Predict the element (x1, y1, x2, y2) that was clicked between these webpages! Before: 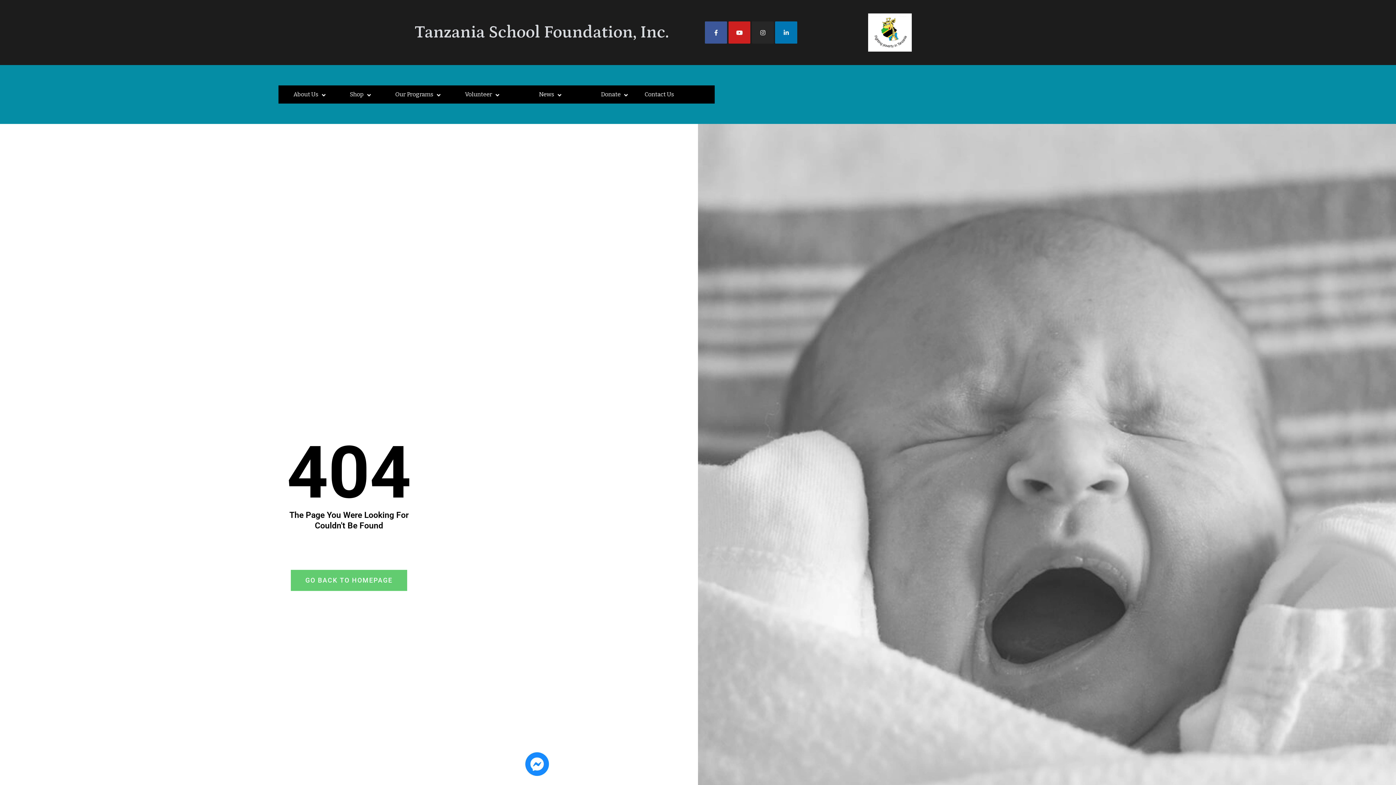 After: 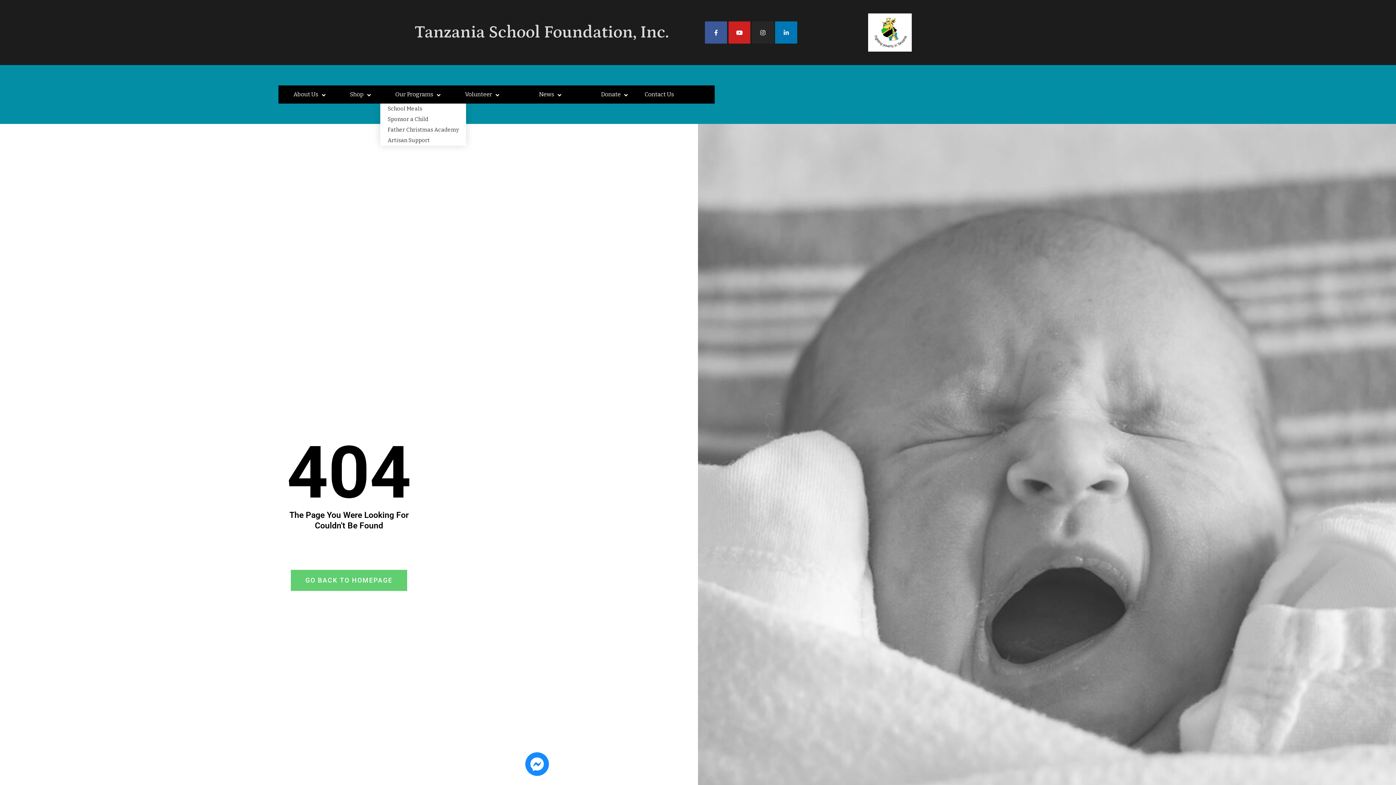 Action: bbox: (380, 85, 450, 103) label: Our Programs